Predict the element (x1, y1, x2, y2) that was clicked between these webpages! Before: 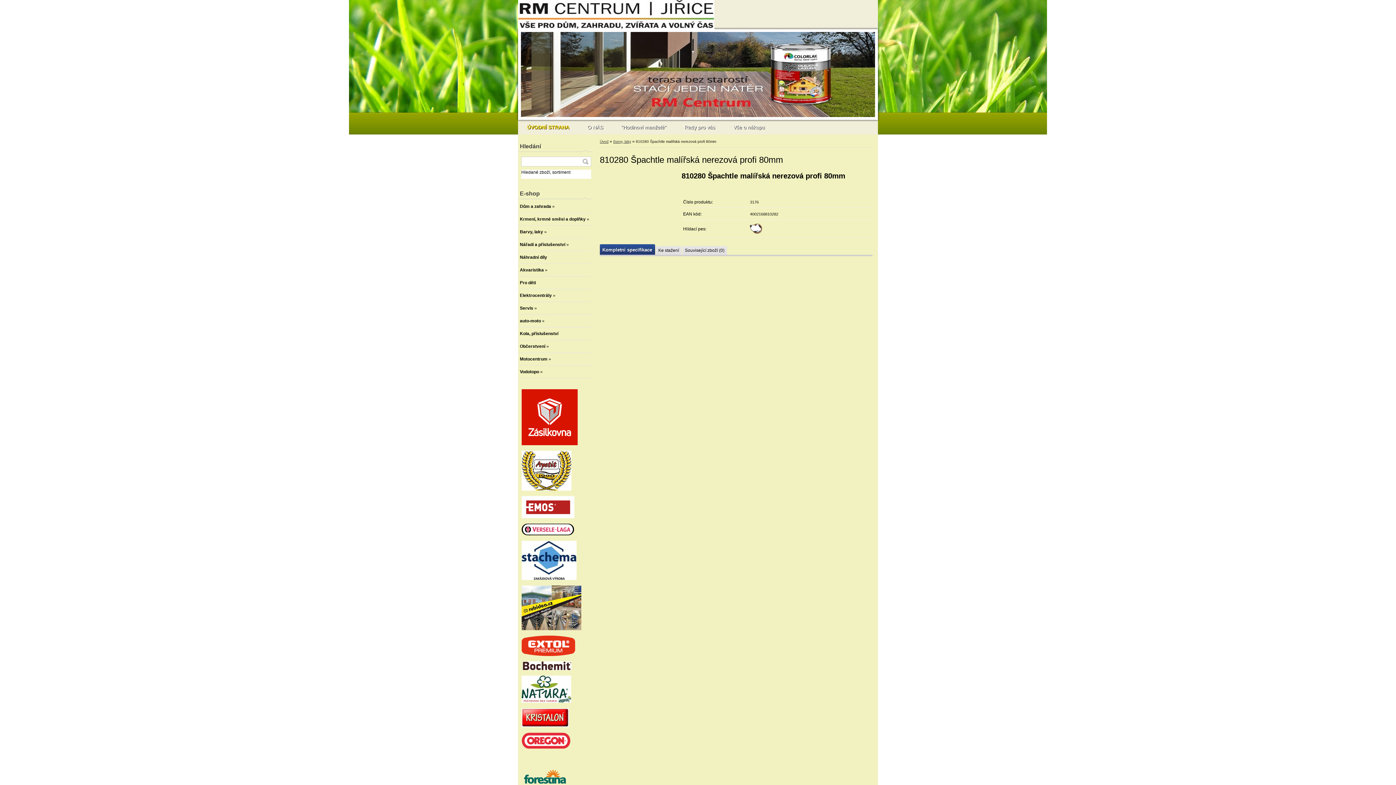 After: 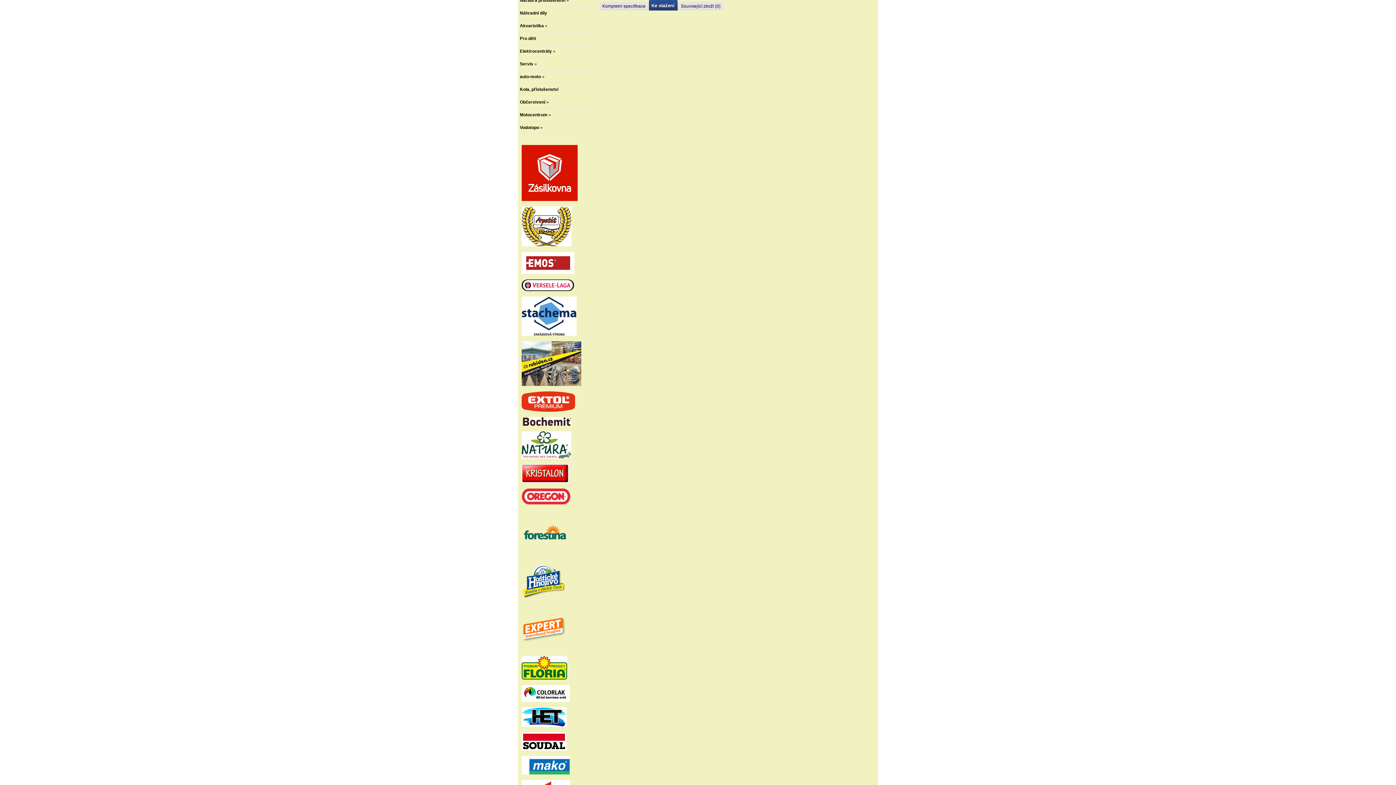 Action: label: Ke stažení bbox: (656, 246, 681, 254)